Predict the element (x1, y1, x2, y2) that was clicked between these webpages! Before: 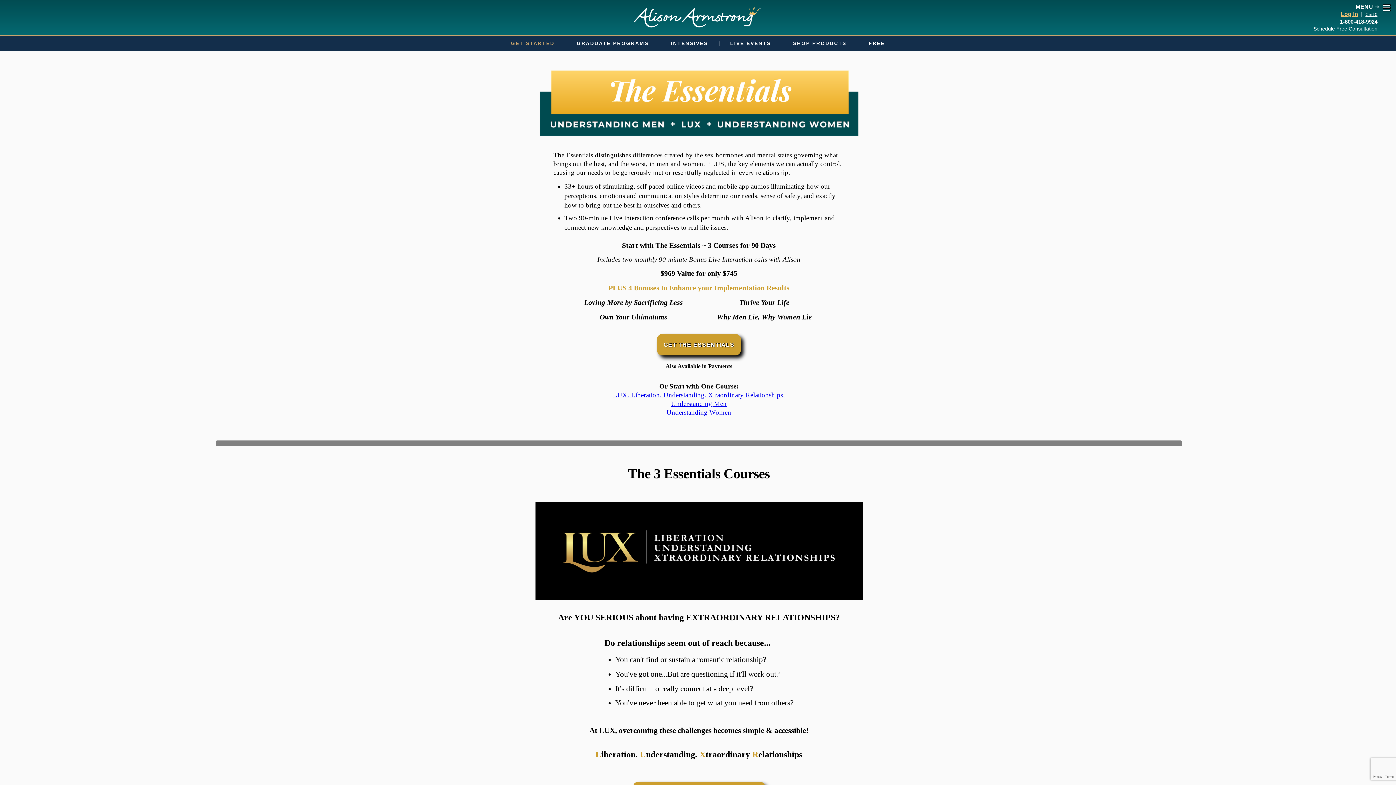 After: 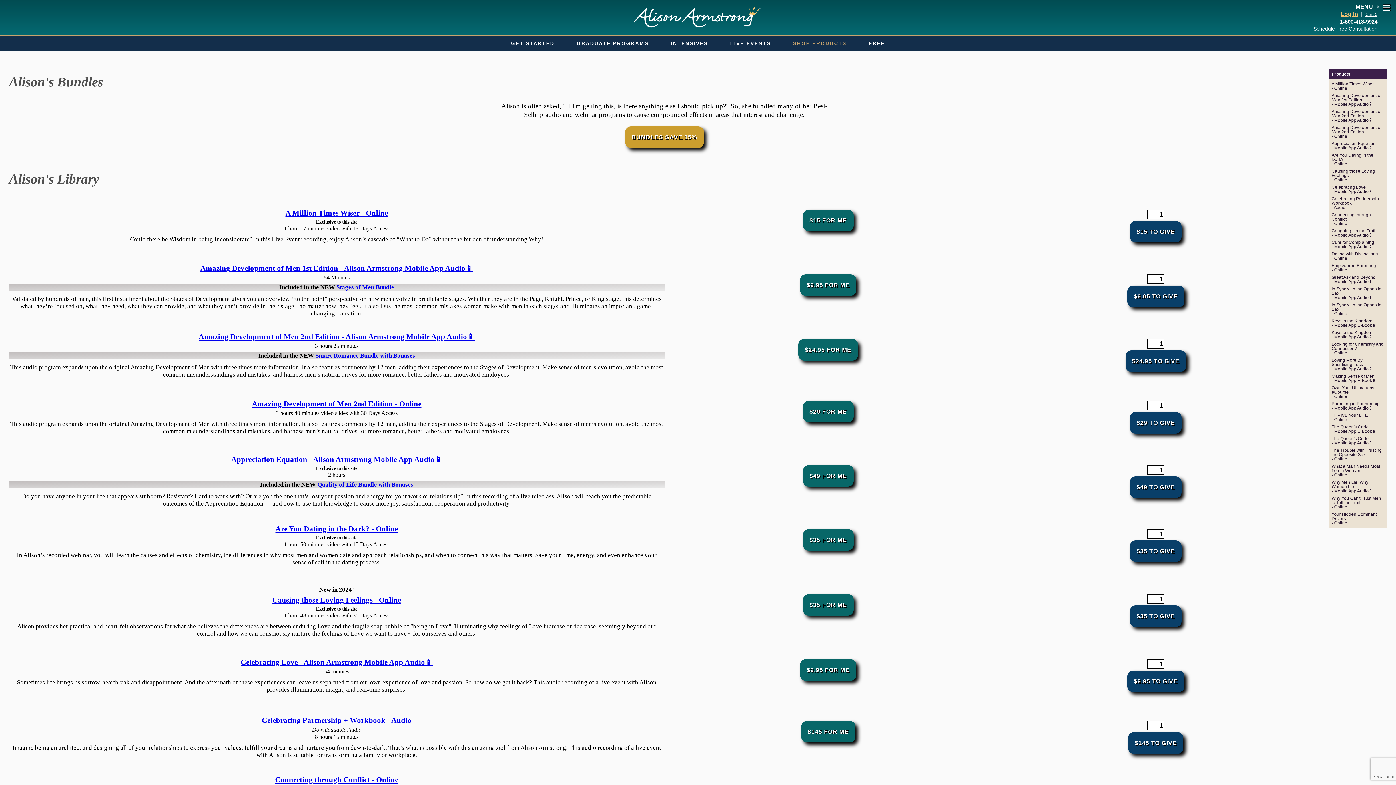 Action: bbox: (793, 40, 846, 46) label: SHOP PRODUCTS